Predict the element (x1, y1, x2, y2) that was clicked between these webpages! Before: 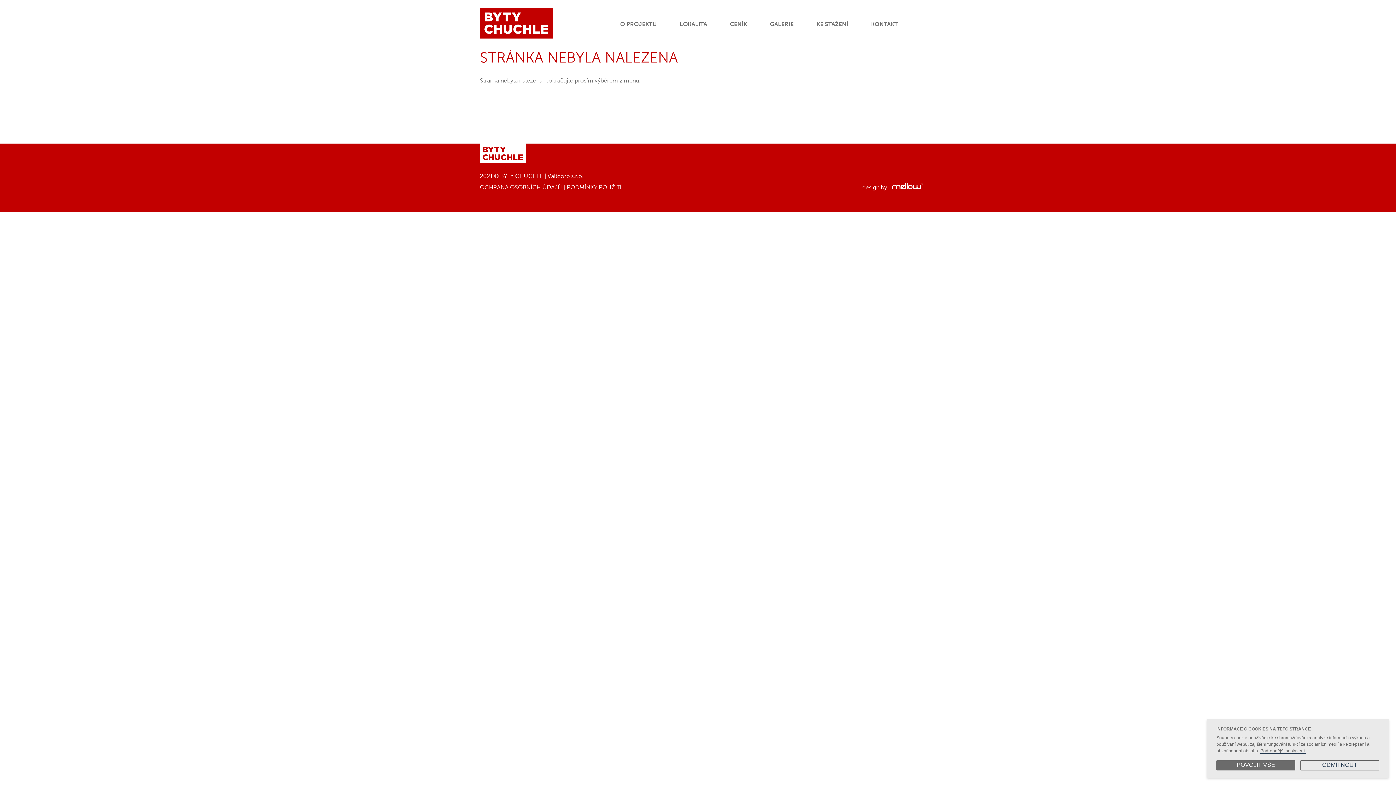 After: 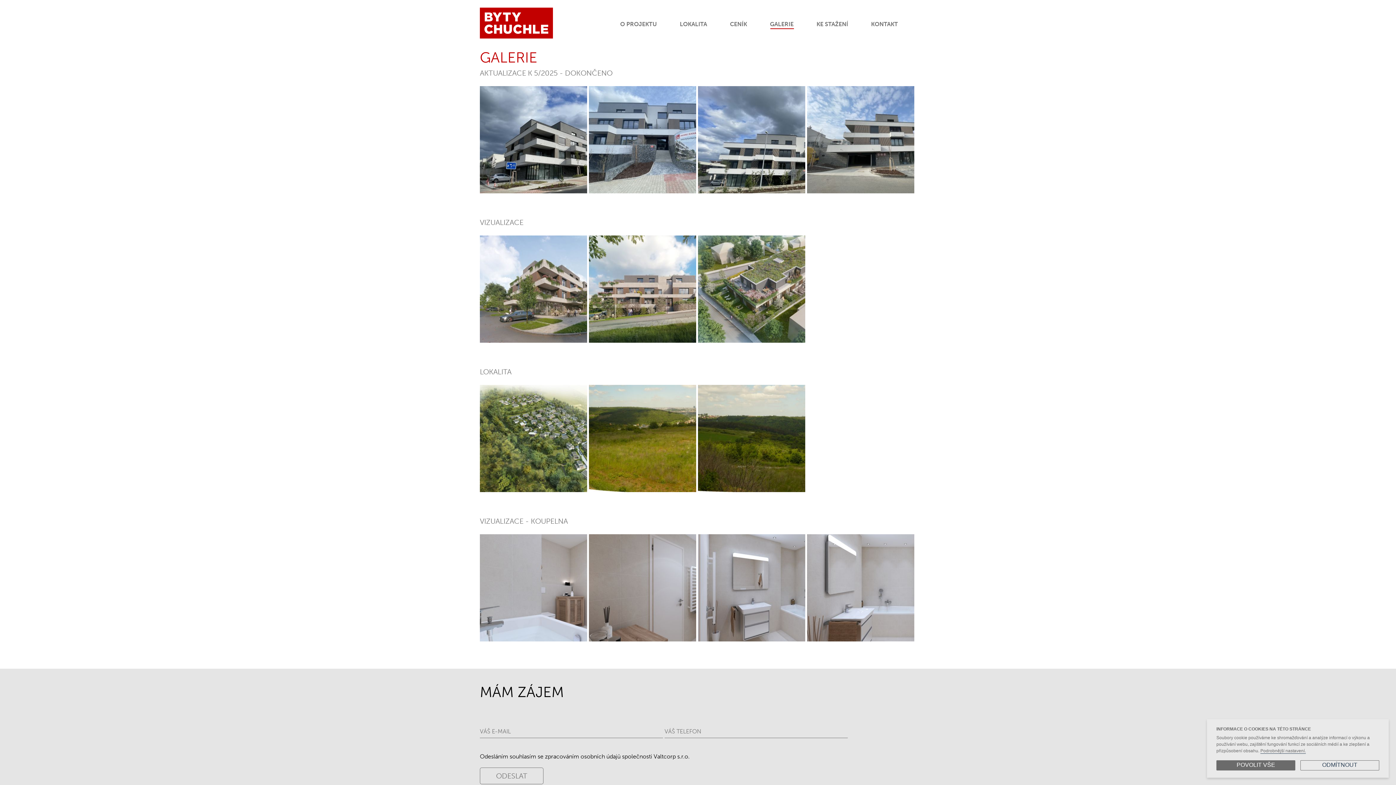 Action: label: GALERIE bbox: (770, 20, 793, 27)